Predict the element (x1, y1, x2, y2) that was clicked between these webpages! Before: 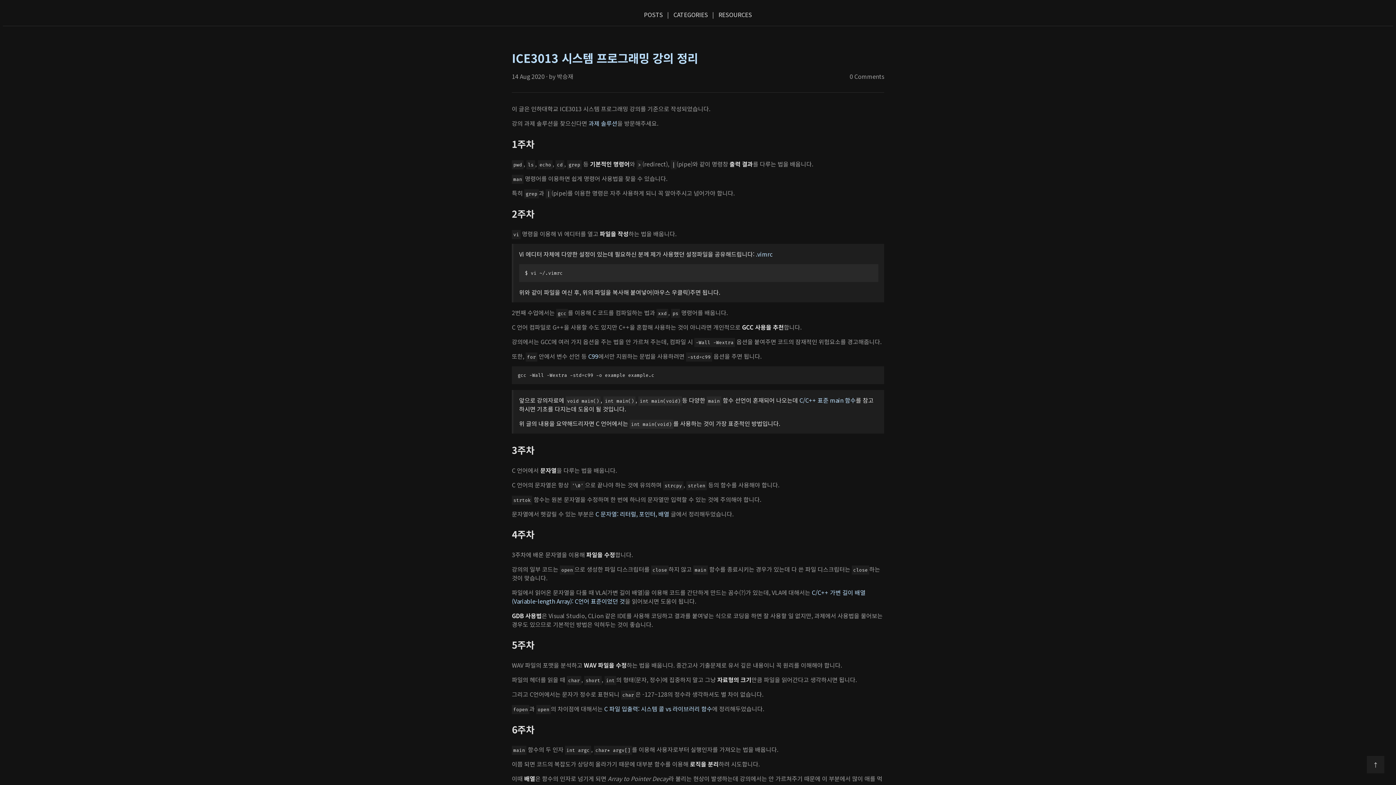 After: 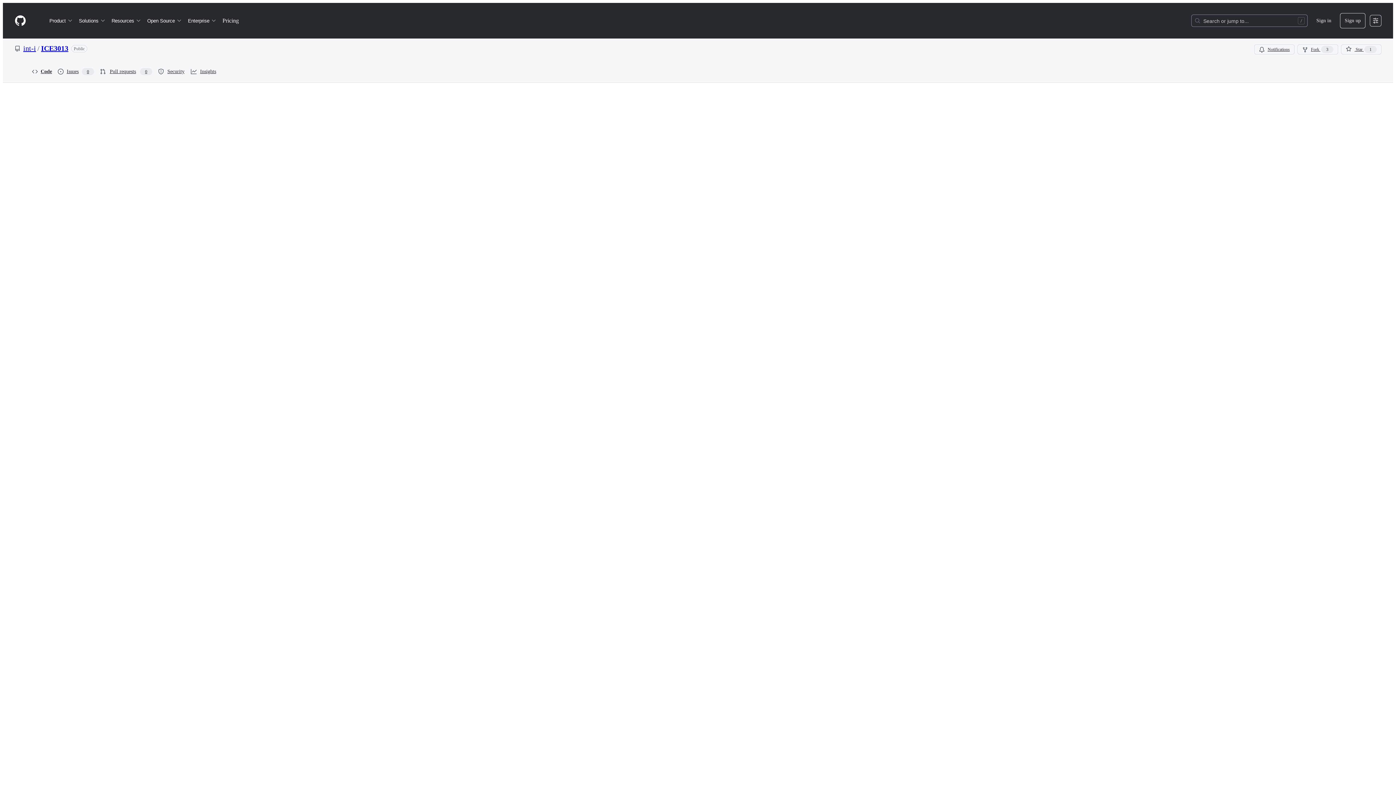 Action: bbox: (588, 118, 617, 127) label: 과제 솔루션